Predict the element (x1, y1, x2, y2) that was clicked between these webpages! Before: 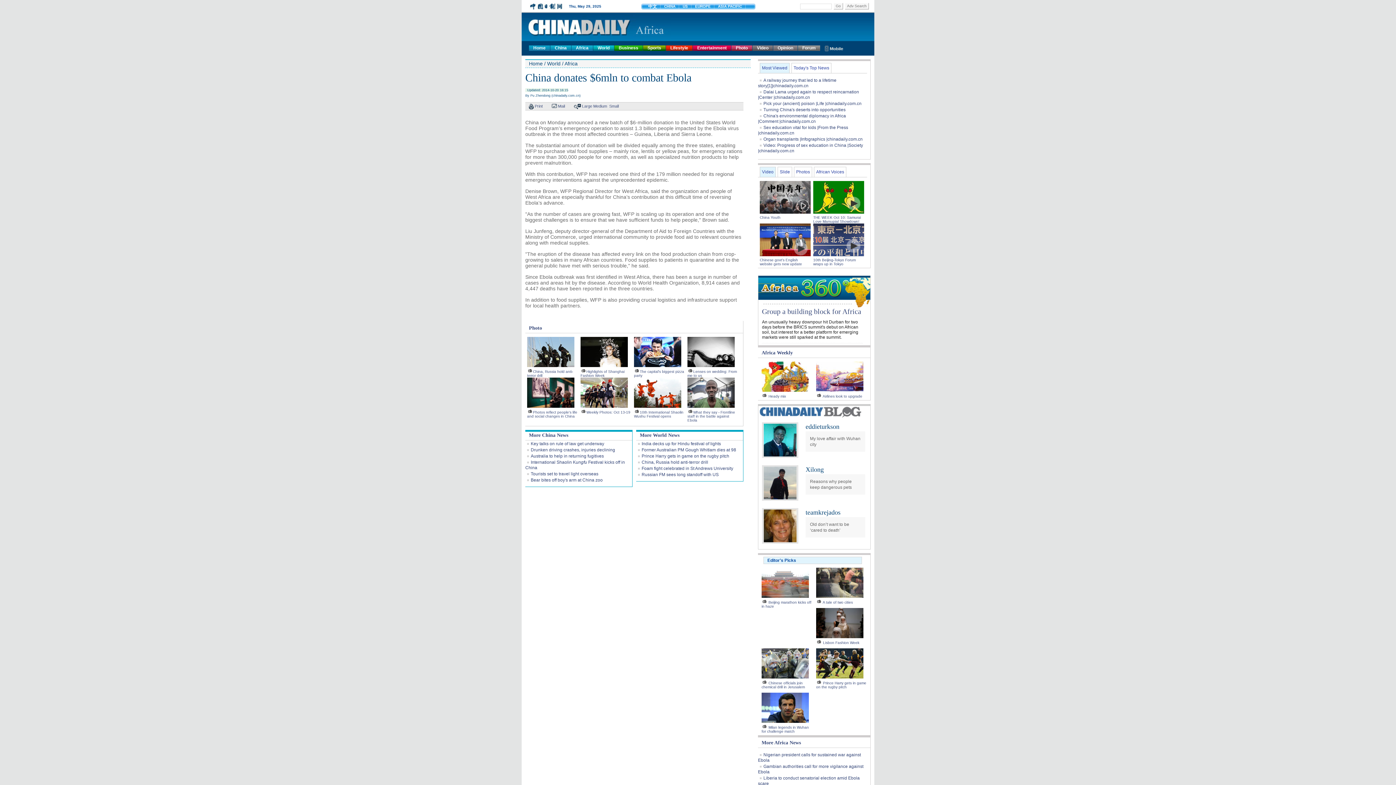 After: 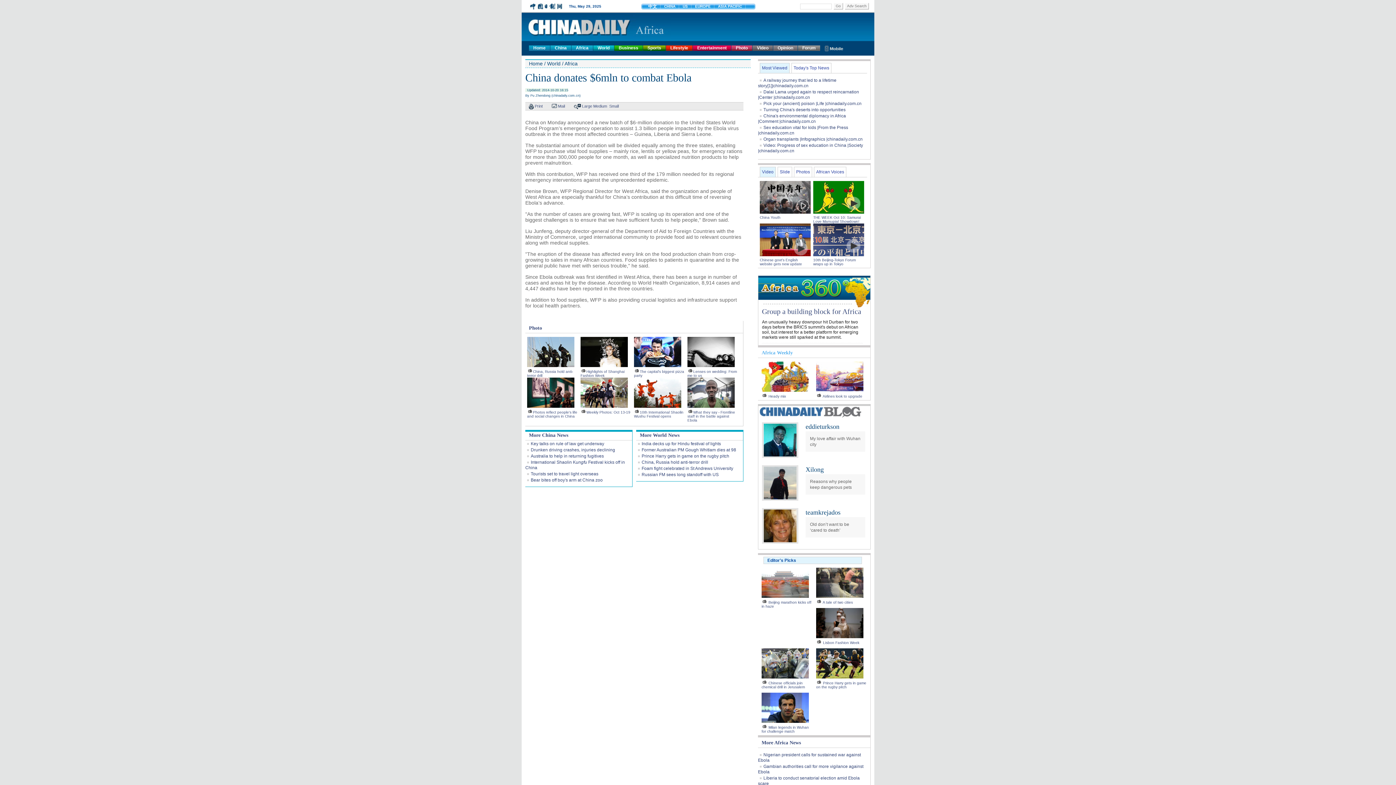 Action: bbox: (761, 350, 793, 355) label: Africa Weekly